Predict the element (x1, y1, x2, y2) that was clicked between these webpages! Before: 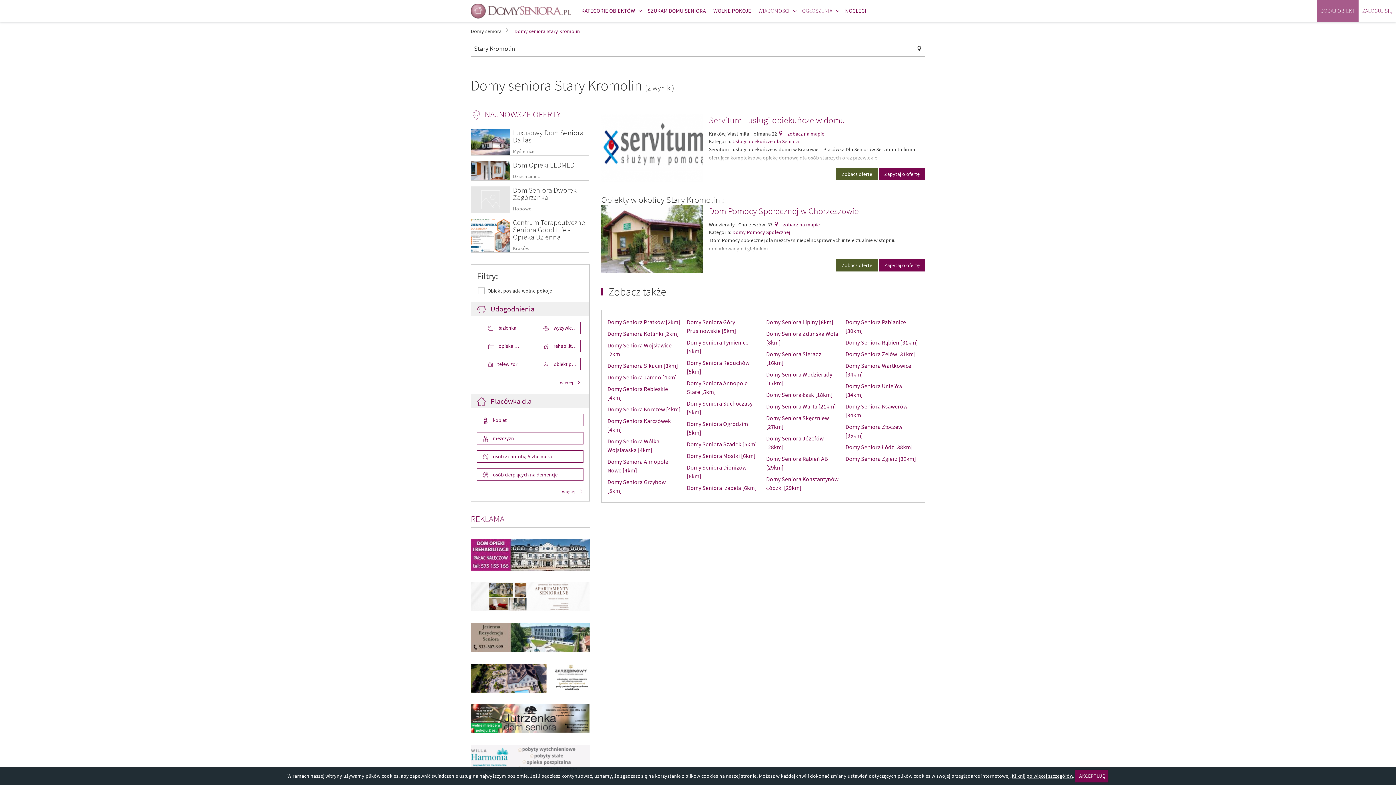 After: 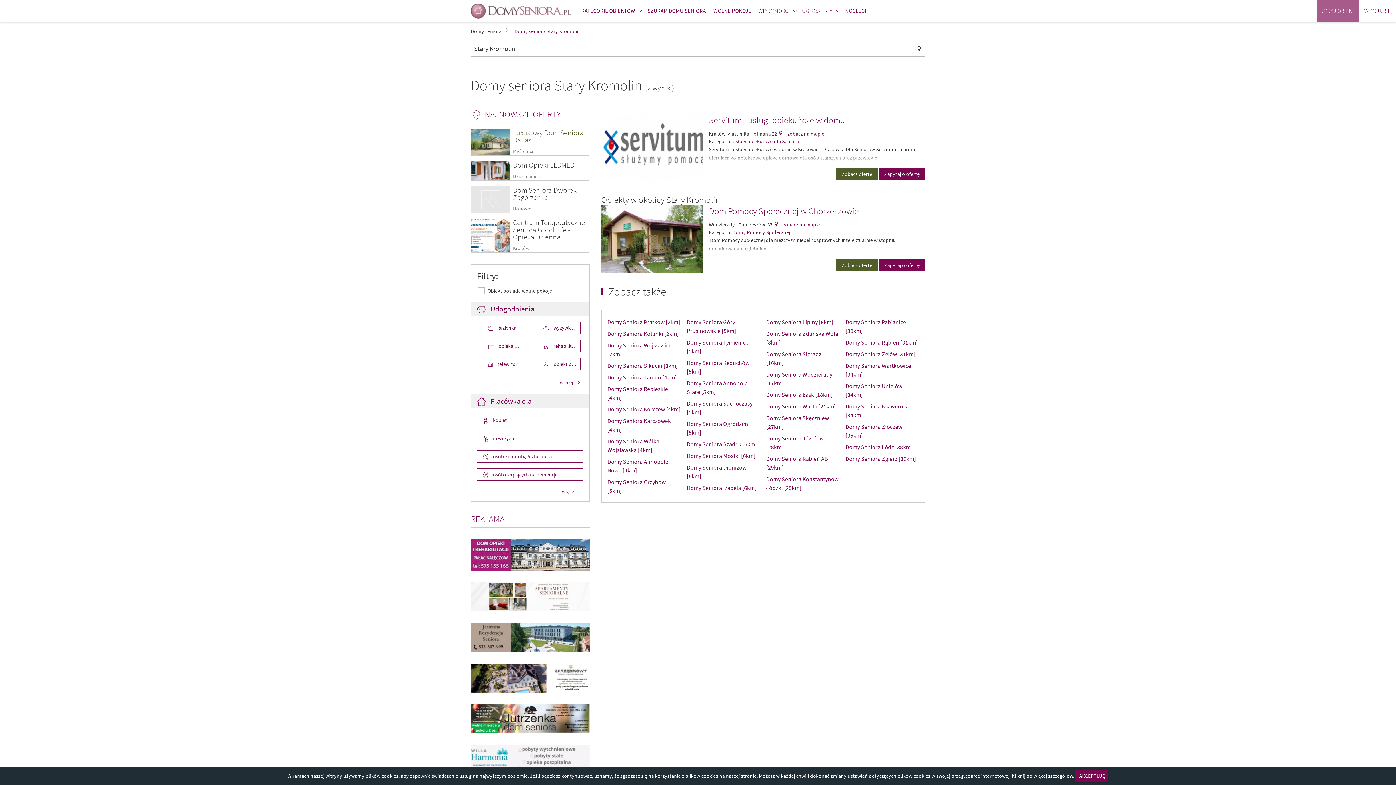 Action: bbox: (513, 148, 534, 154) label: Myślenice